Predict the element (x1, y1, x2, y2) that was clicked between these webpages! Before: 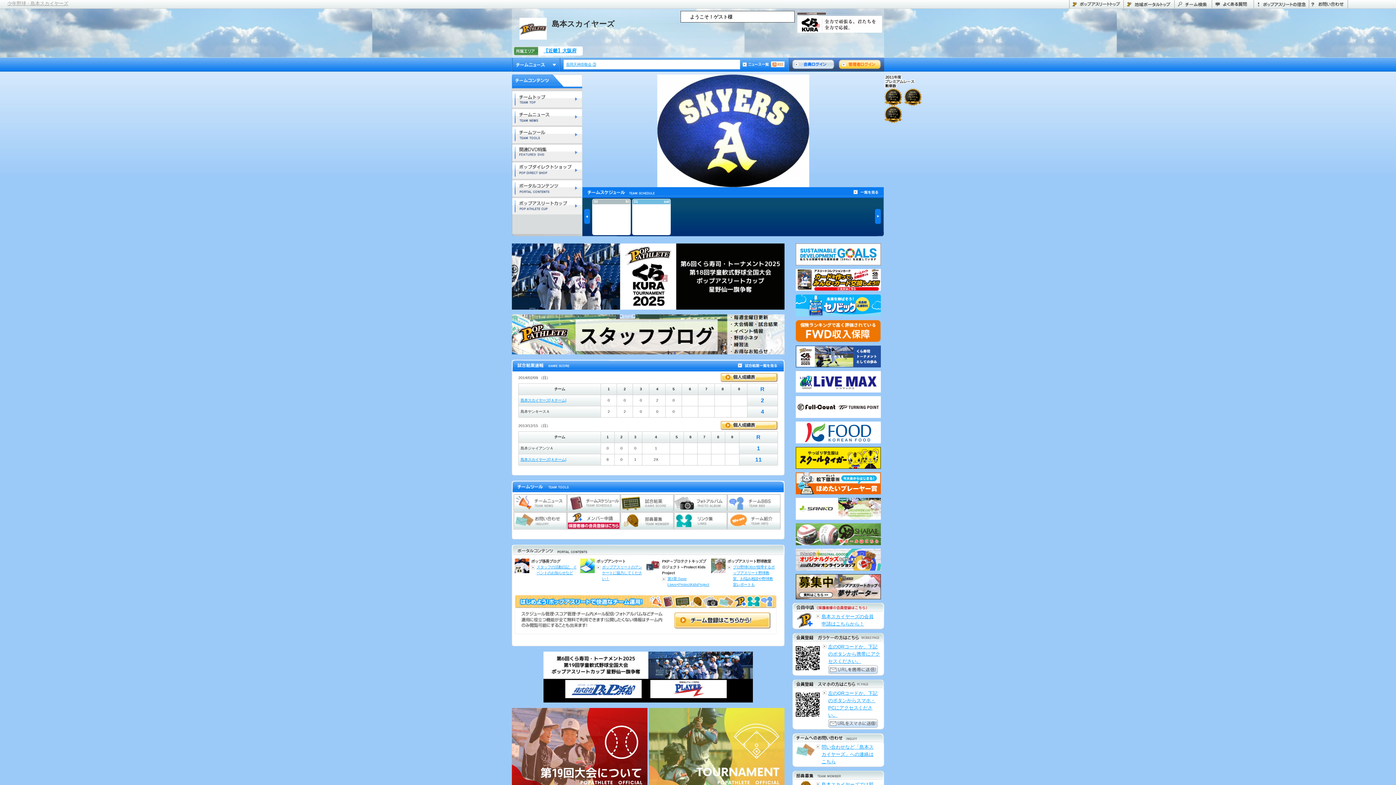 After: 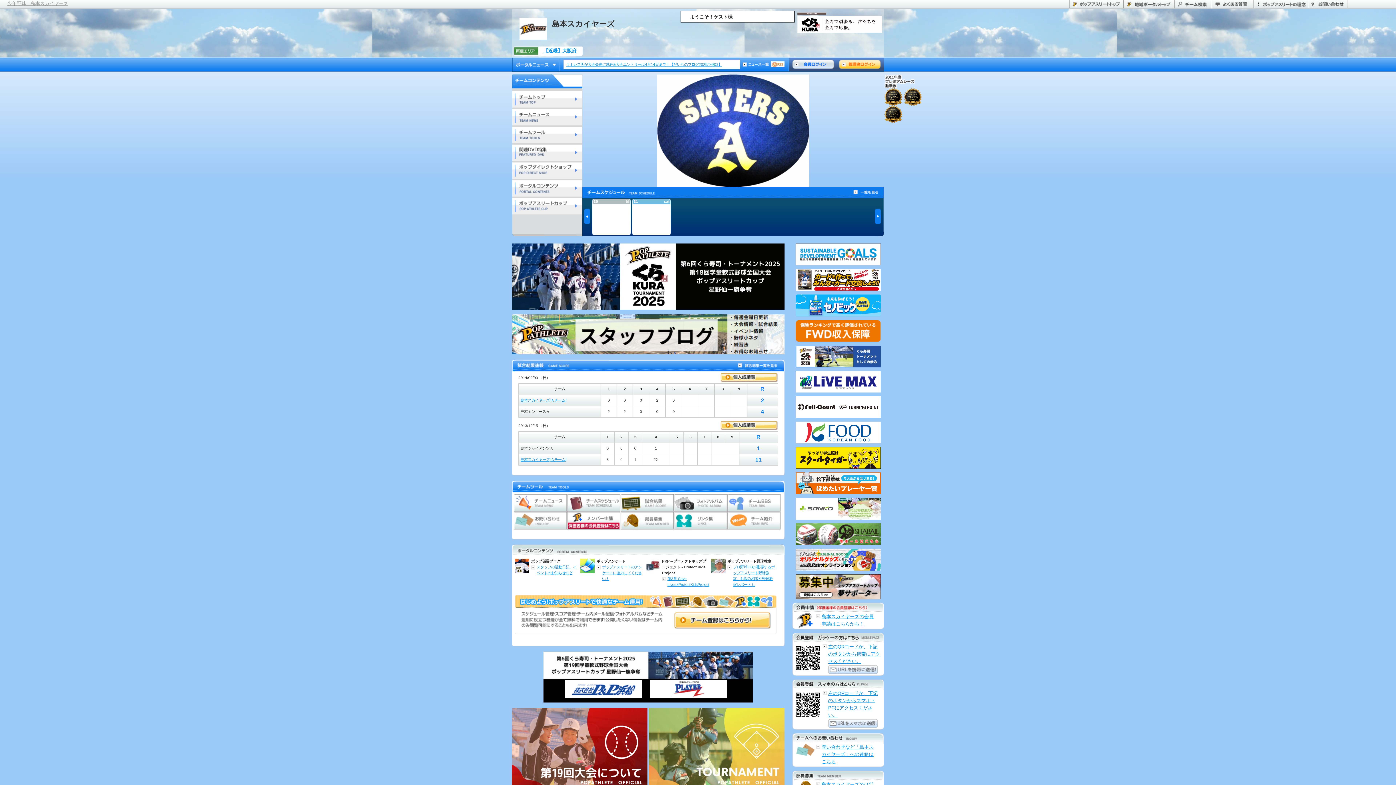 Action: bbox: (512, 57, 560, 71) label: チームニュース